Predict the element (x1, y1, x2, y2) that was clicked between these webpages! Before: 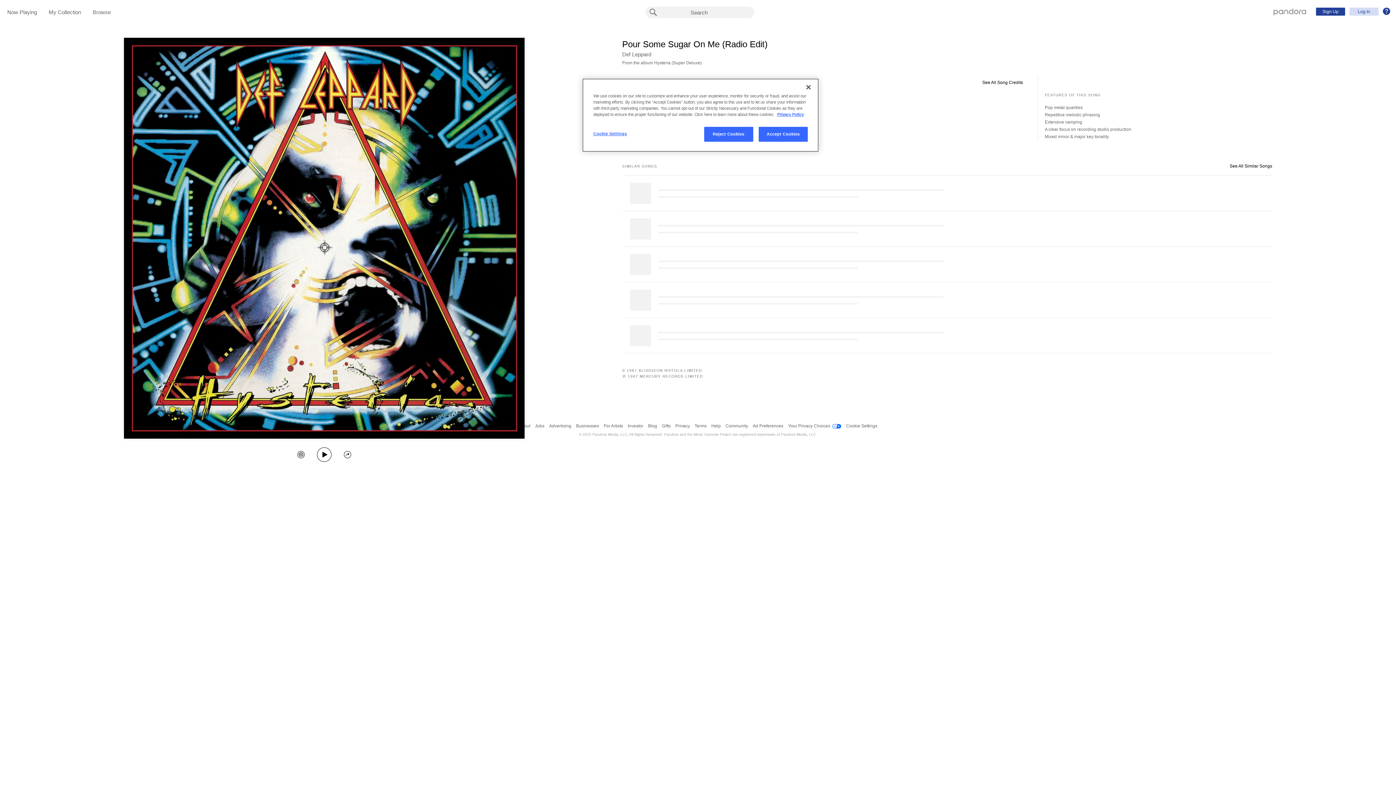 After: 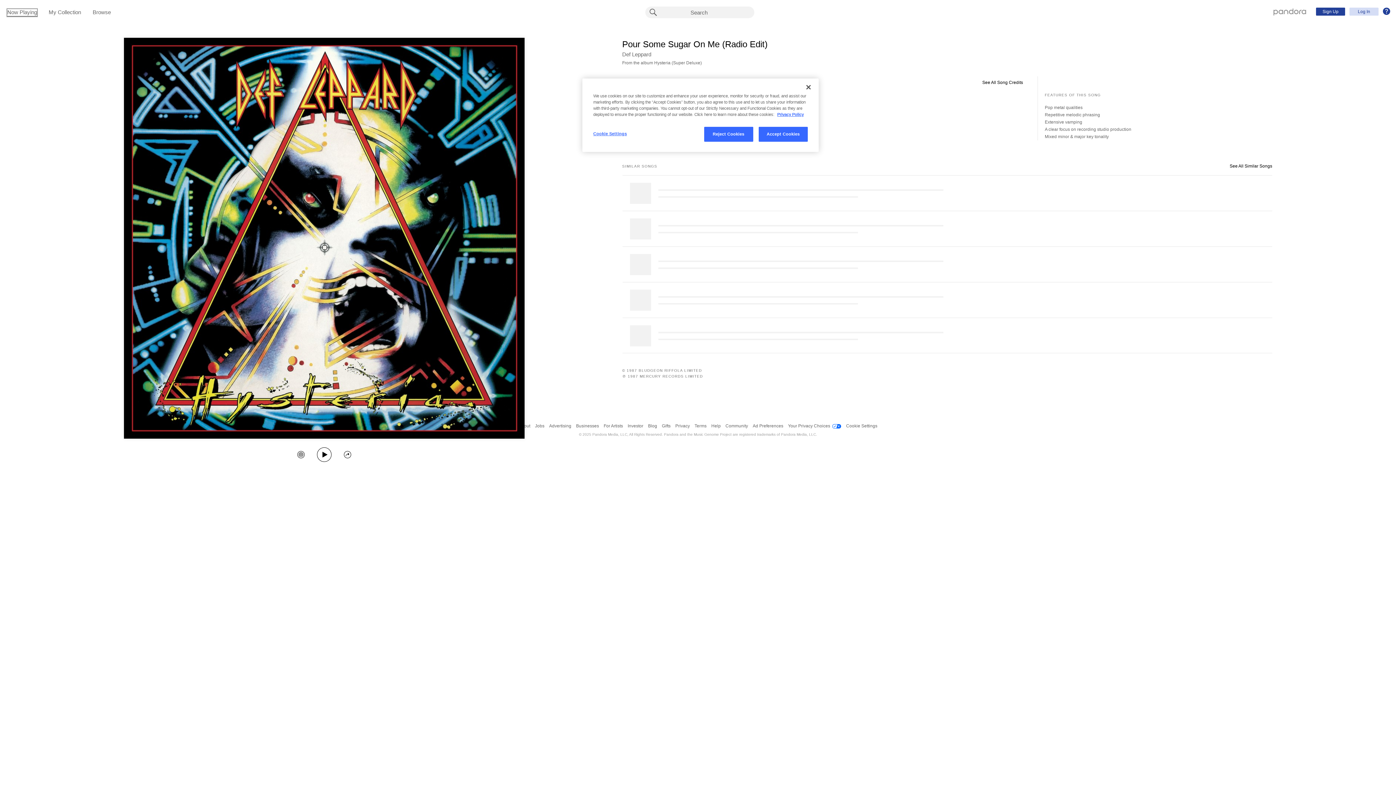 Action: bbox: (7, 9, 37, 16) label: Now Playing